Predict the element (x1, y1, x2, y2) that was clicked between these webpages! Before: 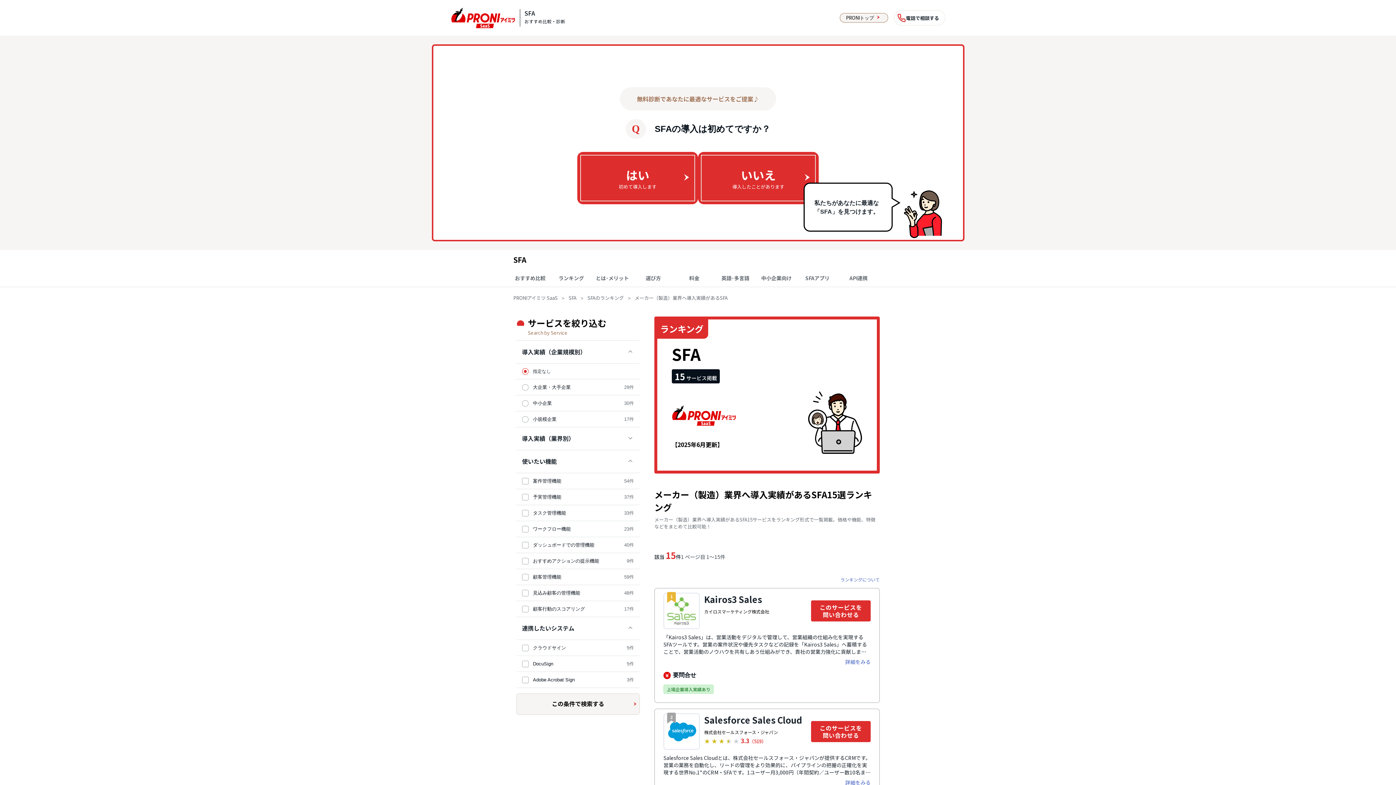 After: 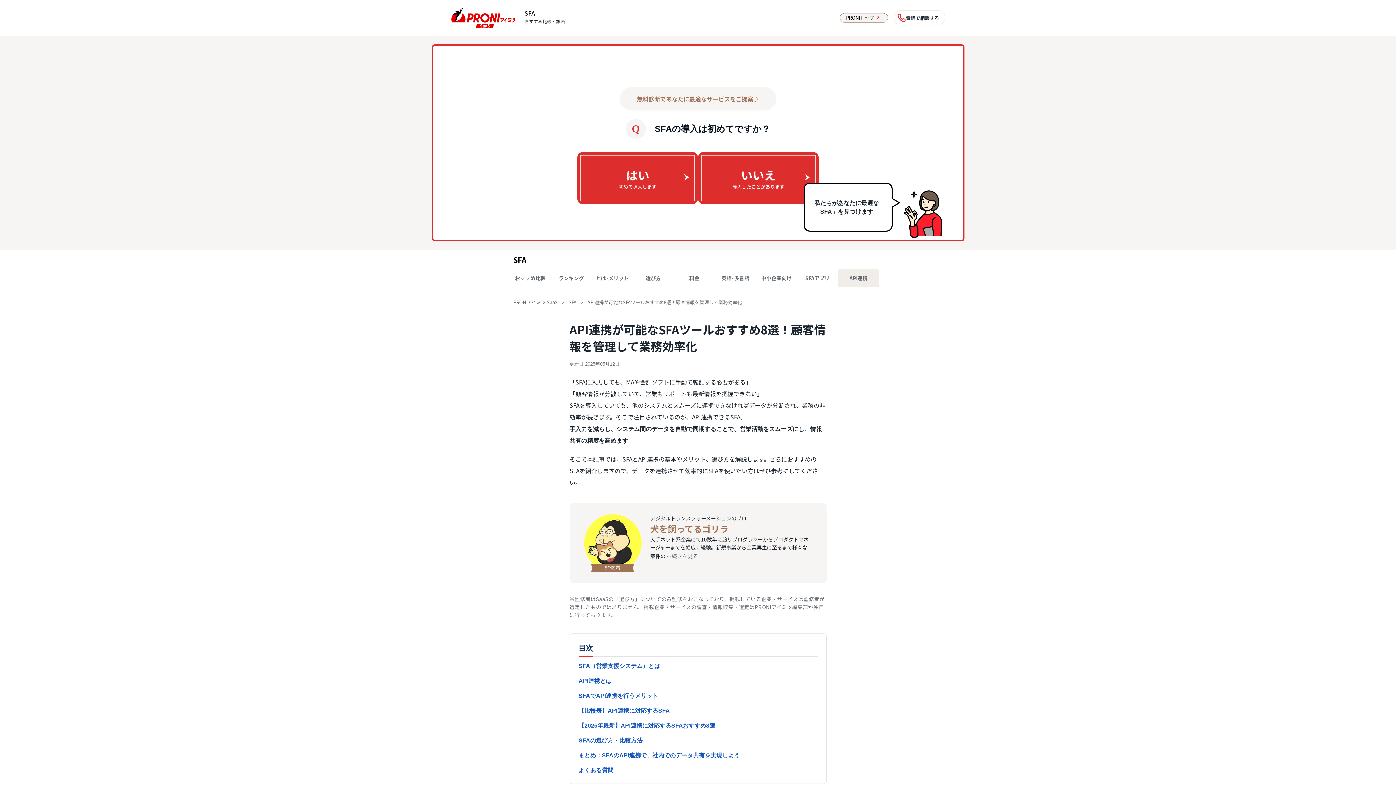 Action: label: API連携 bbox: (838, 269, 879, 286)